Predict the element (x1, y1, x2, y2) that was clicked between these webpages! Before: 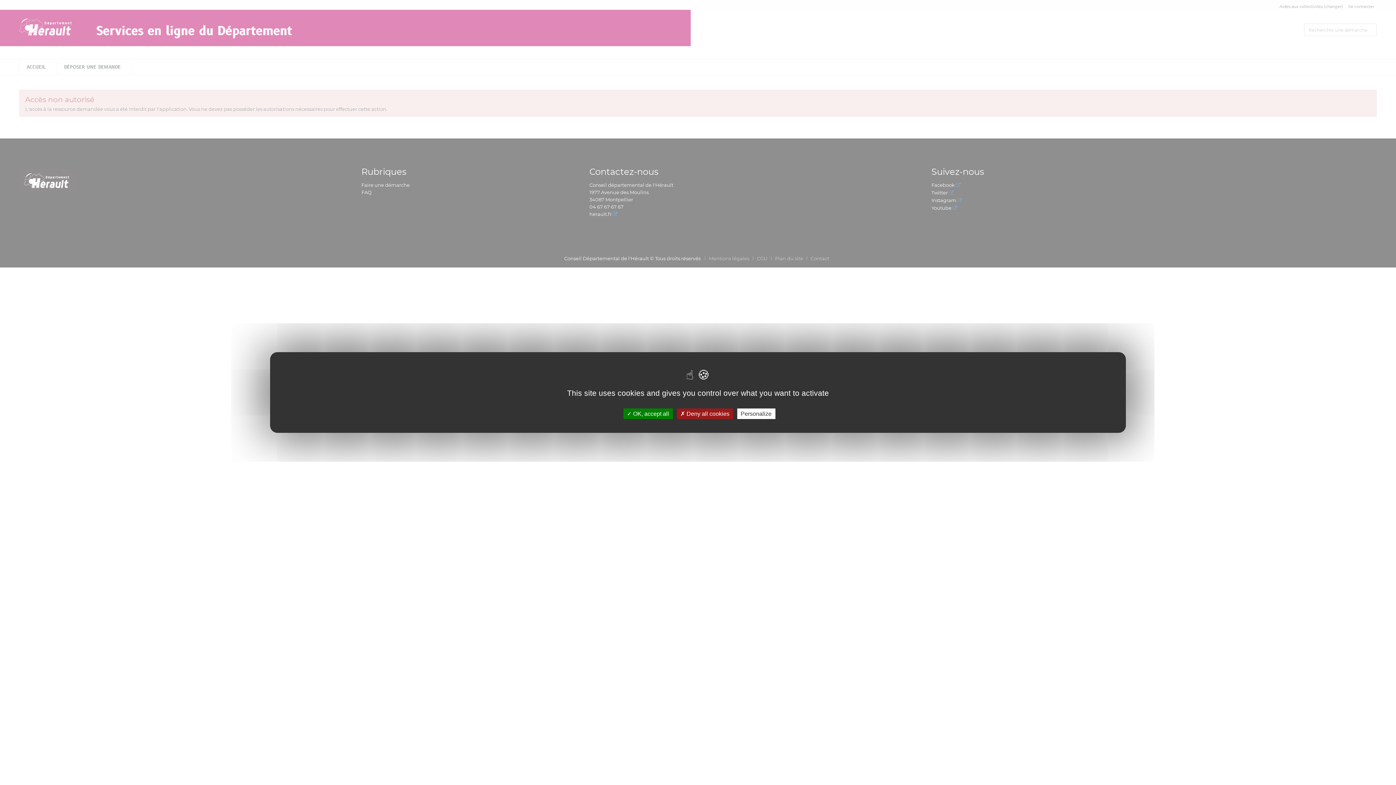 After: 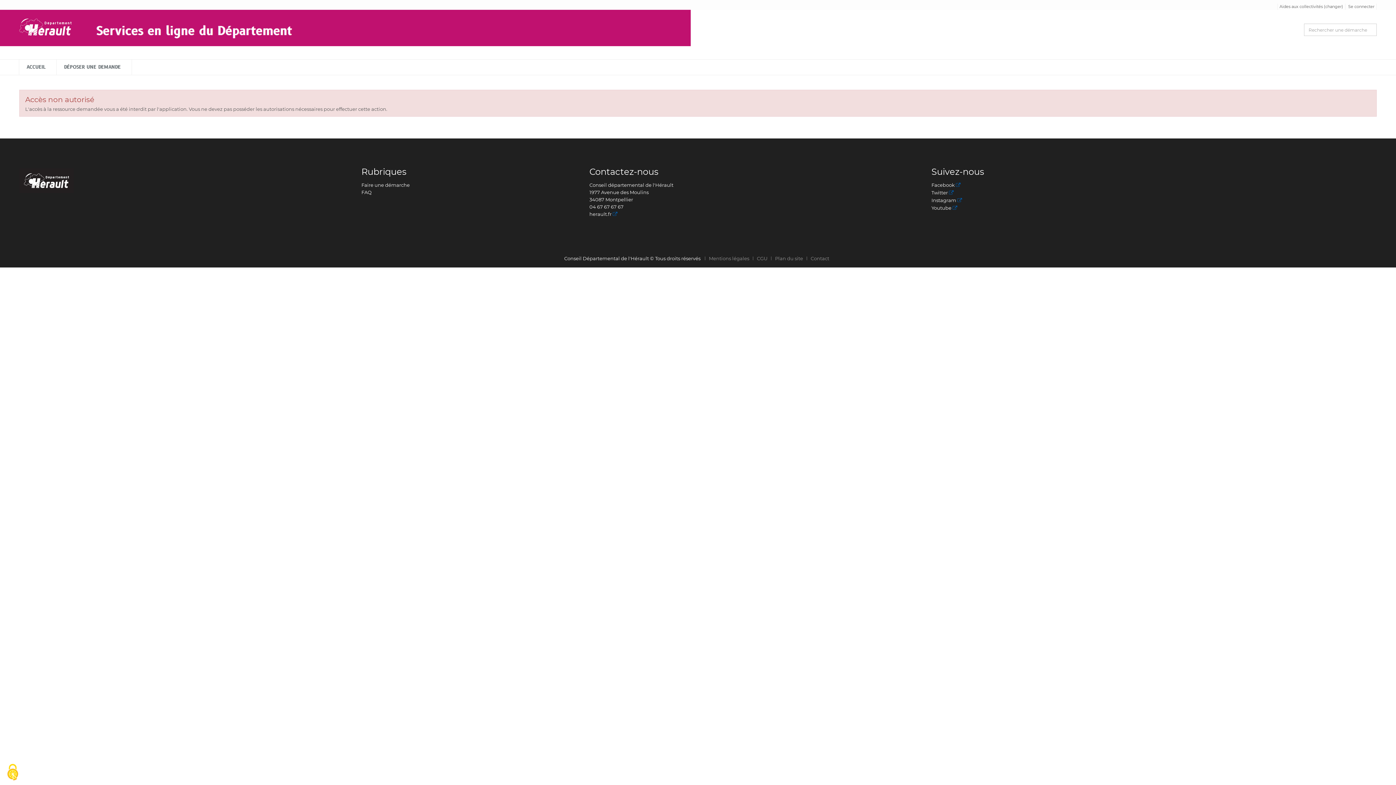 Action: bbox: (676, 408, 733, 419) label:  Deny all cookies